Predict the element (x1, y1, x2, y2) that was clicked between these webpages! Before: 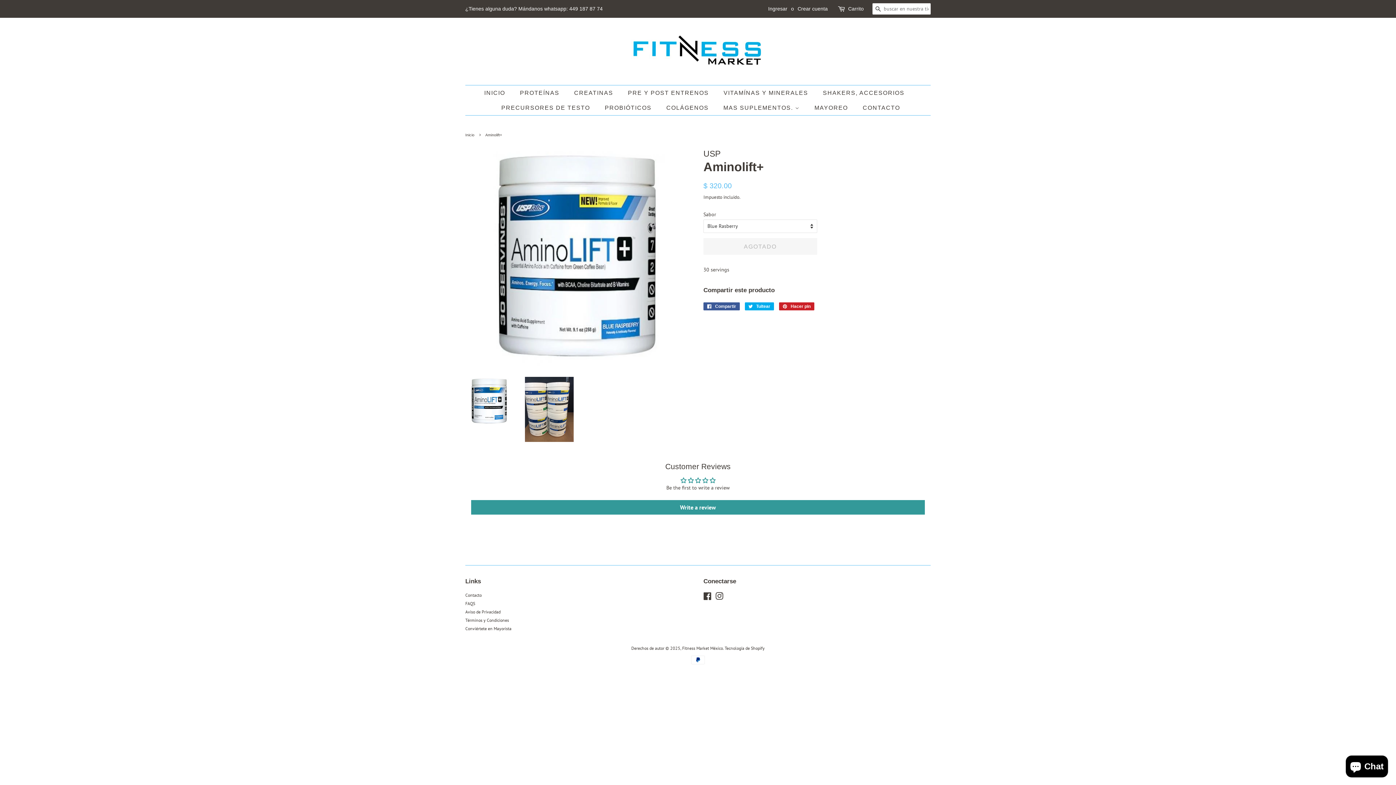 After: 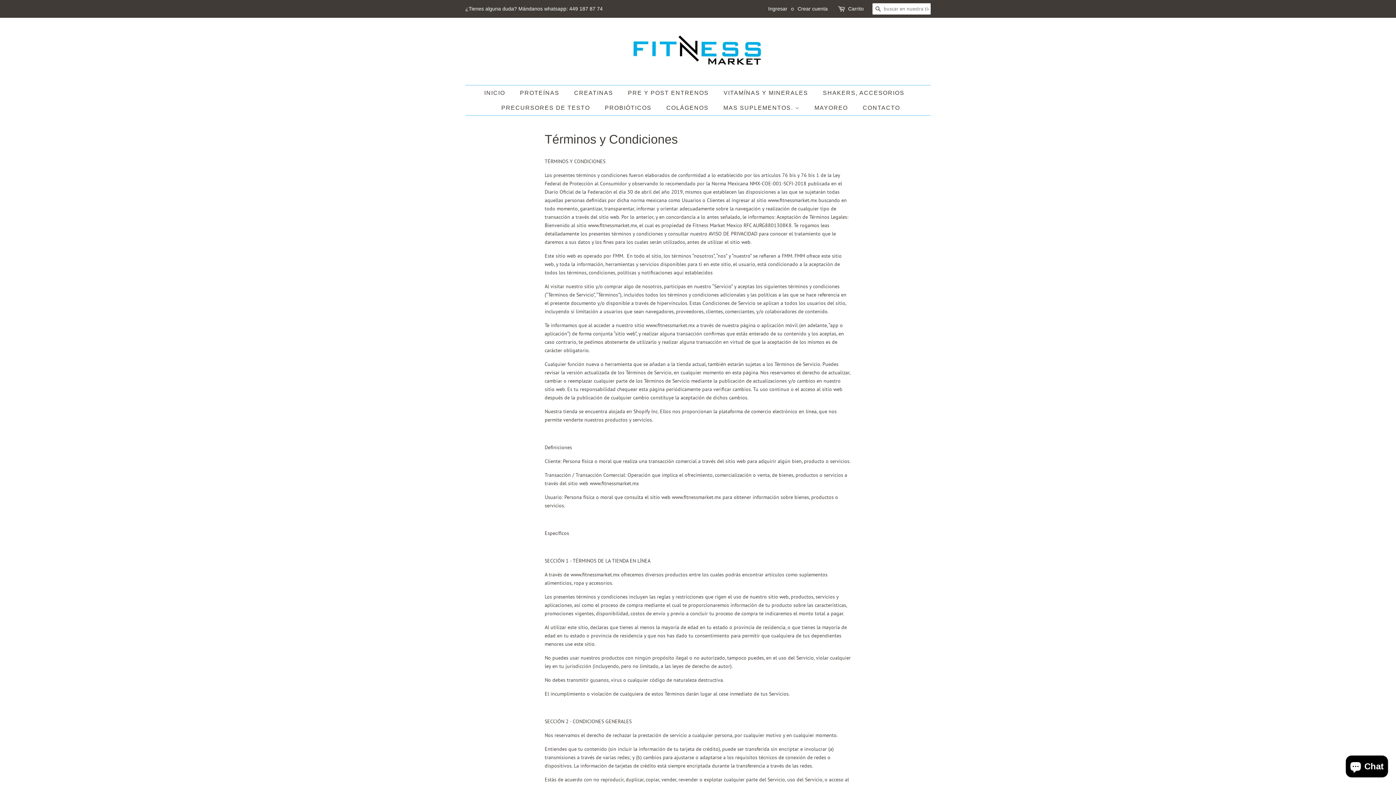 Action: bbox: (465, 617, 509, 623) label: Términos y Condiciones